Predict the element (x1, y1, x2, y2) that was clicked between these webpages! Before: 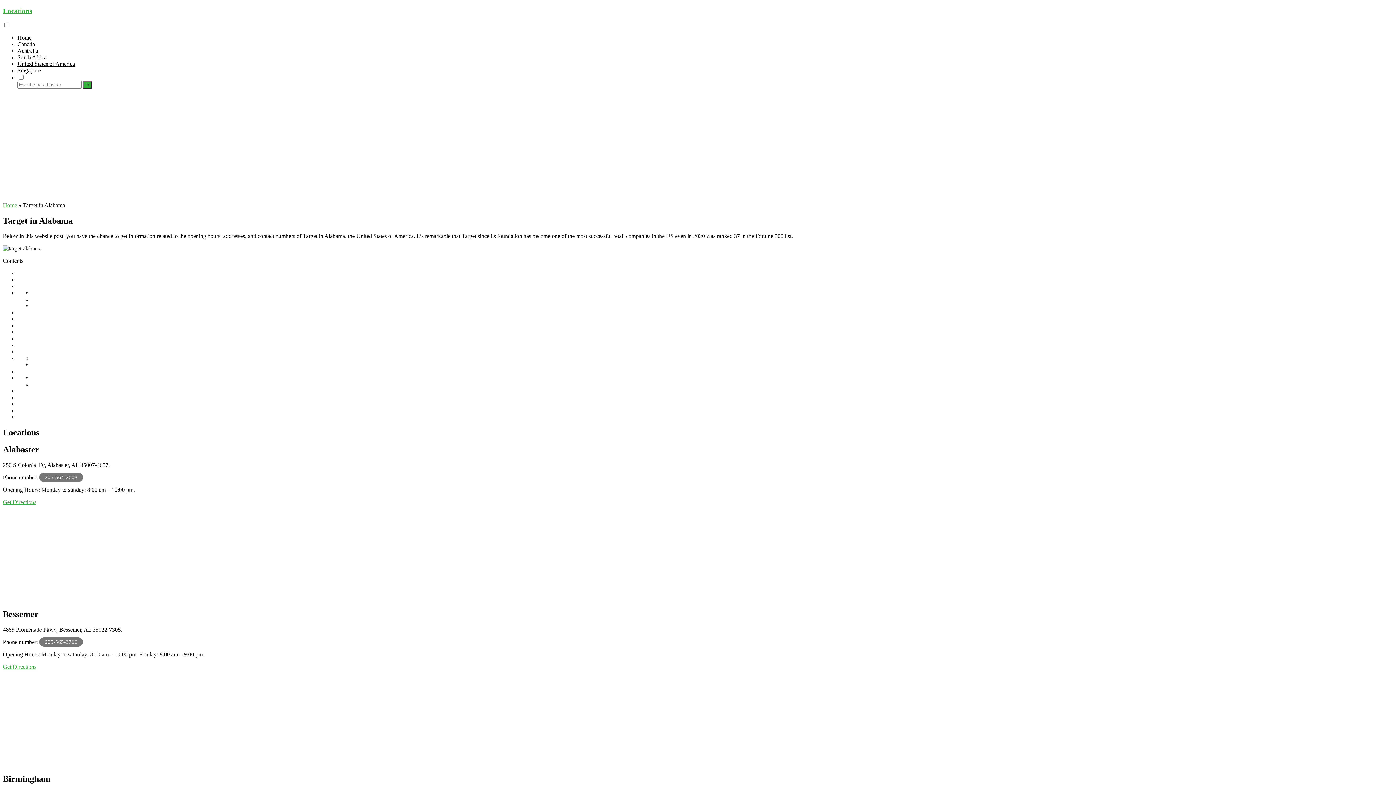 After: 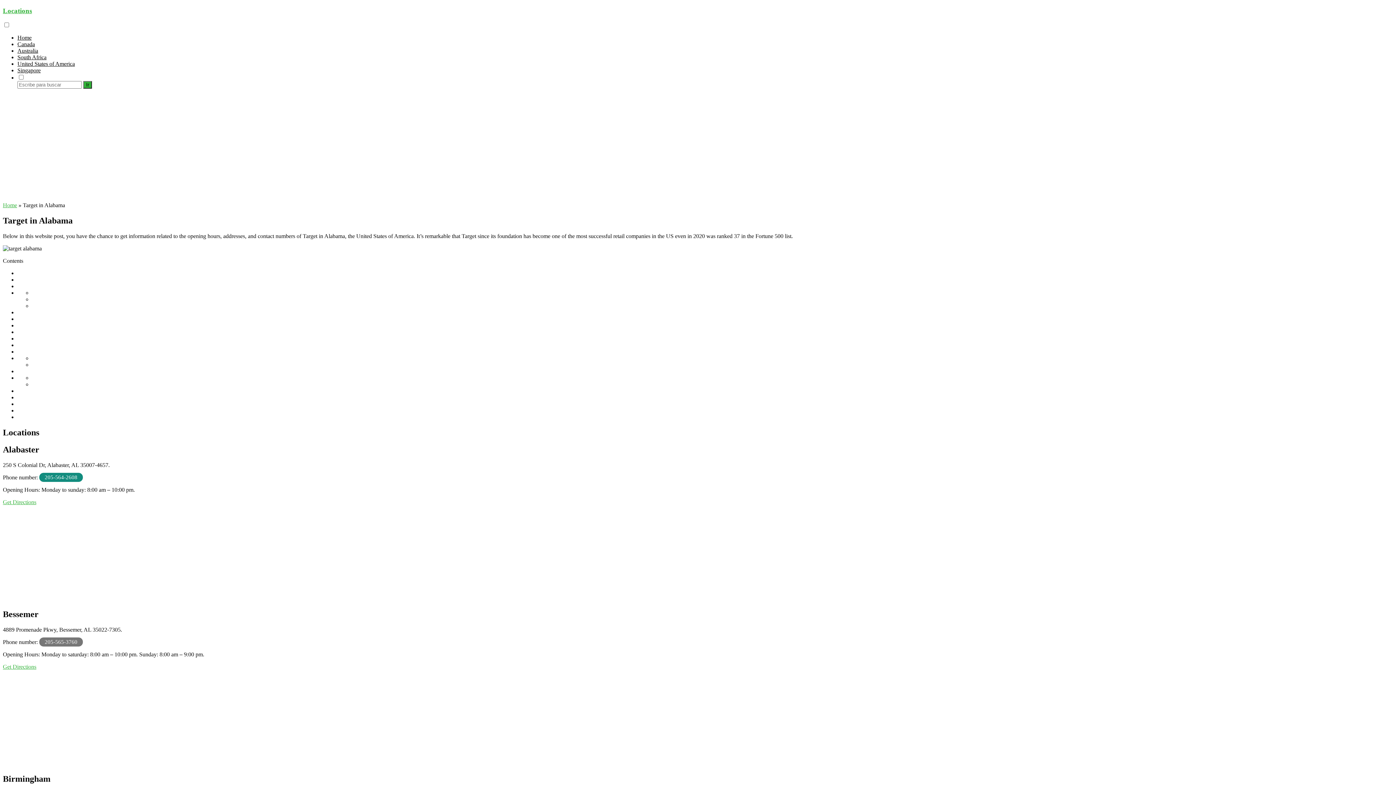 Action: label: 205-564-2608 bbox: (39, 473, 82, 482)